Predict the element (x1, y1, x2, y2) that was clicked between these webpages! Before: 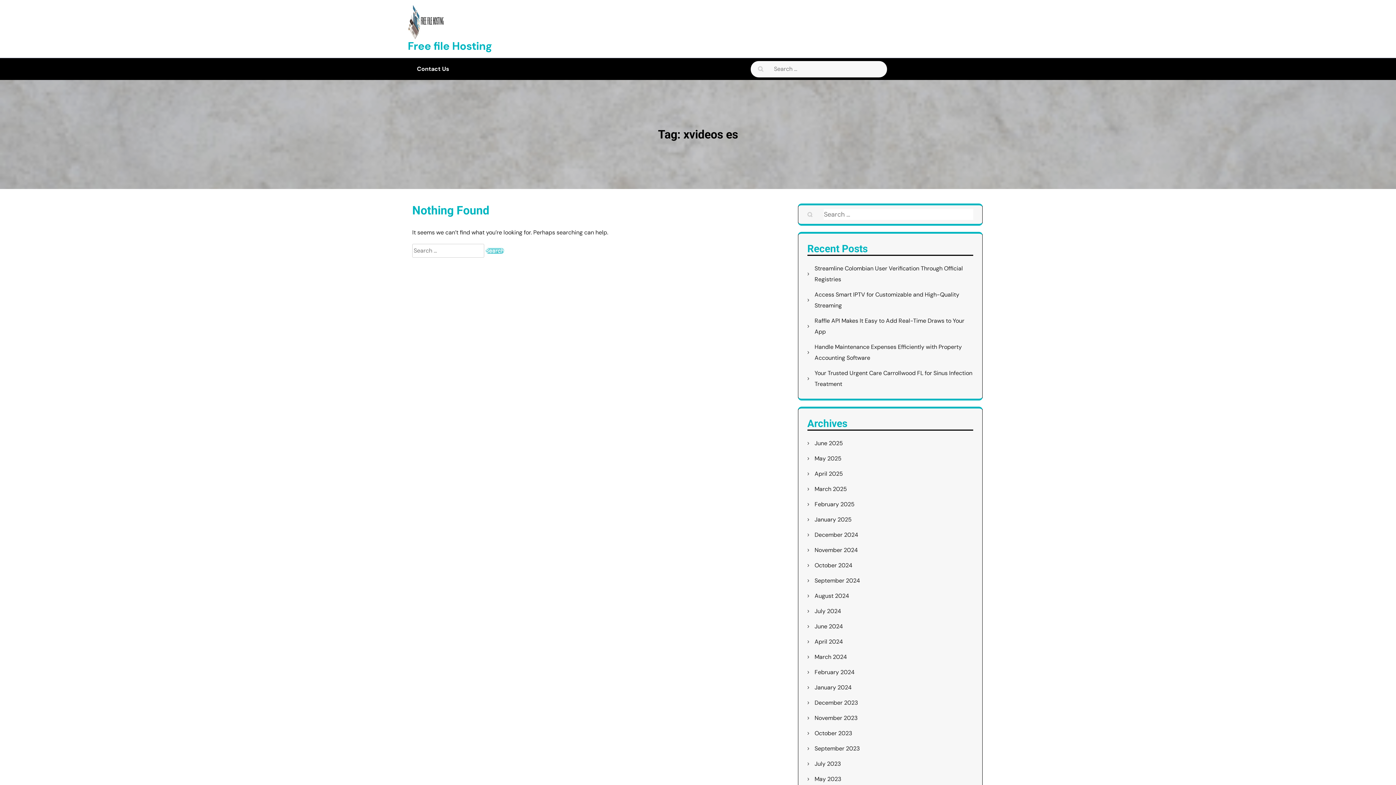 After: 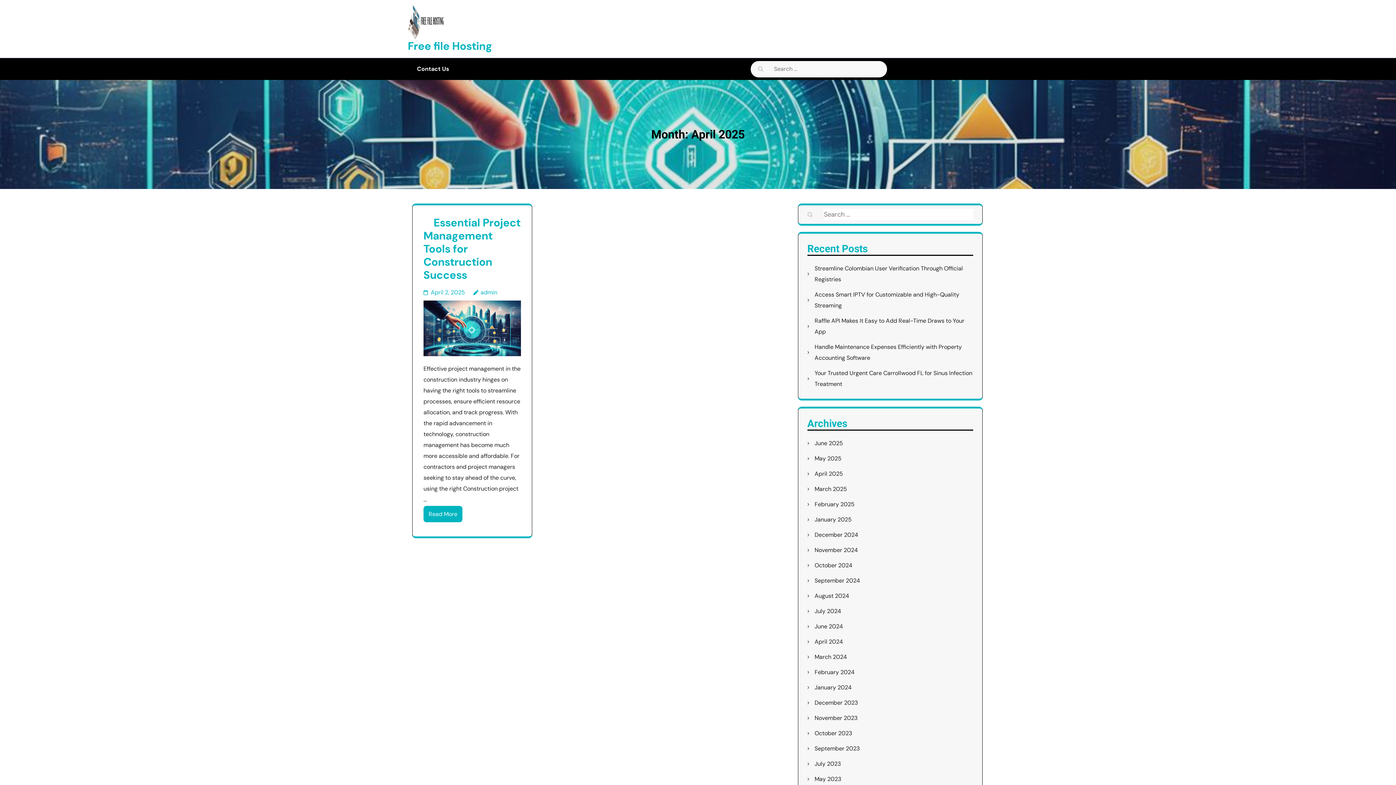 Action: bbox: (814, 468, 843, 479) label: April 2025